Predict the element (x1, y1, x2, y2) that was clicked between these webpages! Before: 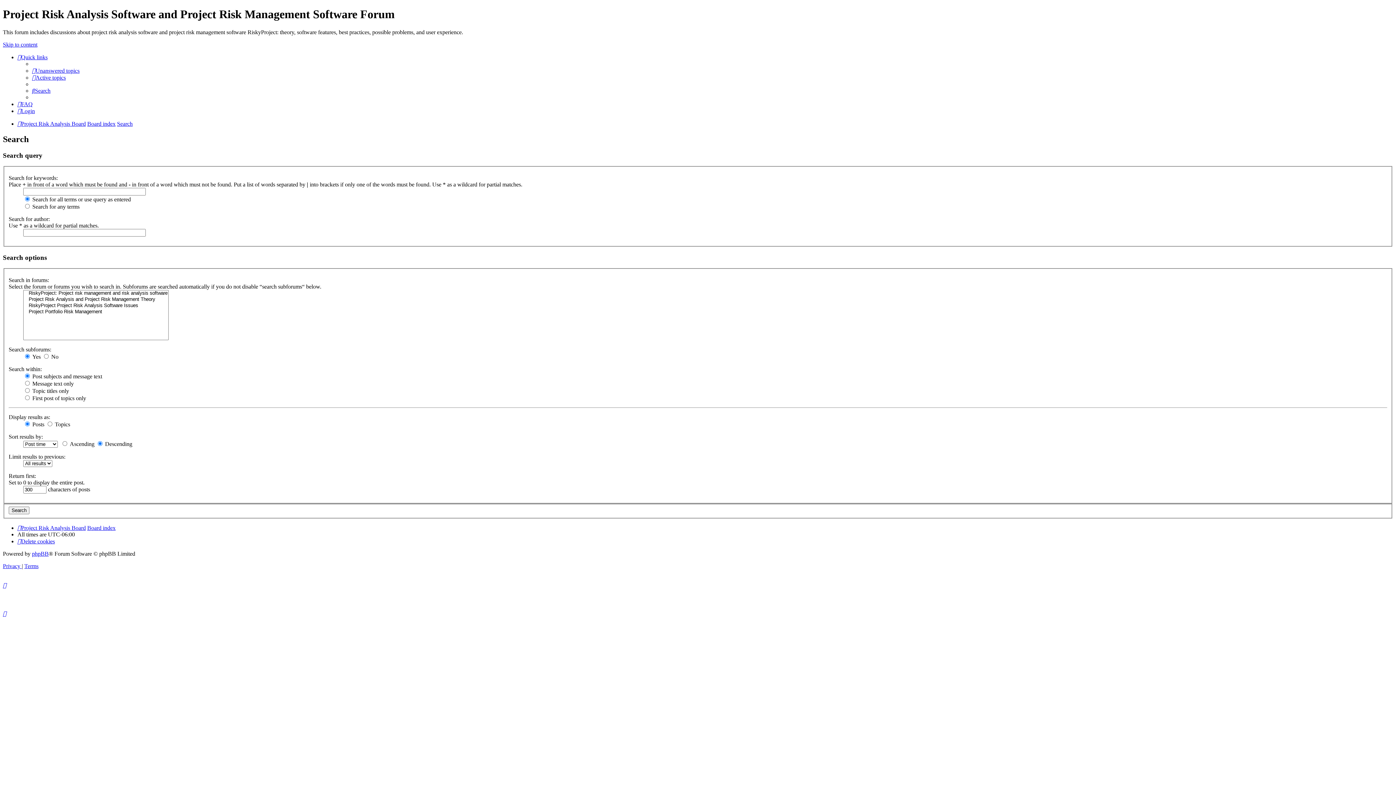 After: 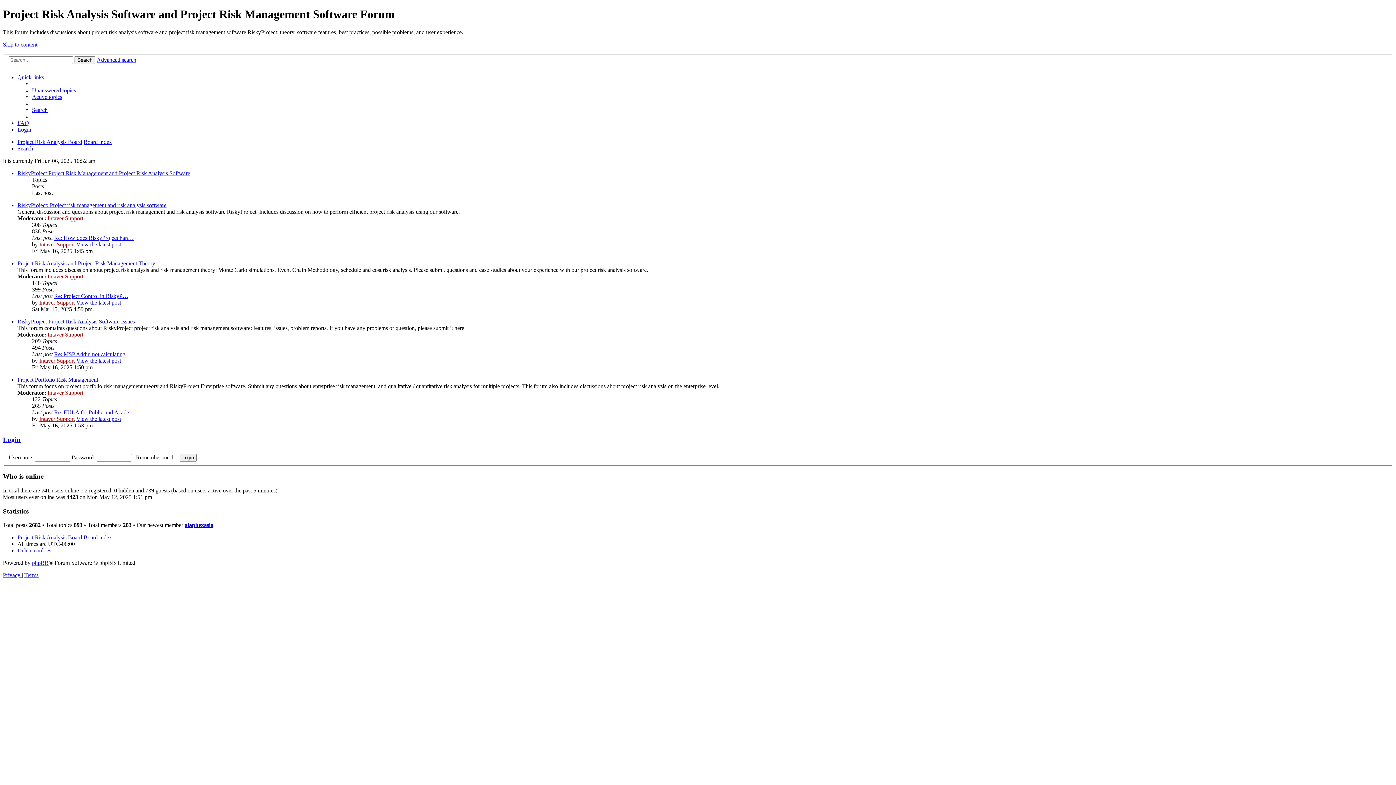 Action: bbox: (87, 120, 115, 126) label: Board index